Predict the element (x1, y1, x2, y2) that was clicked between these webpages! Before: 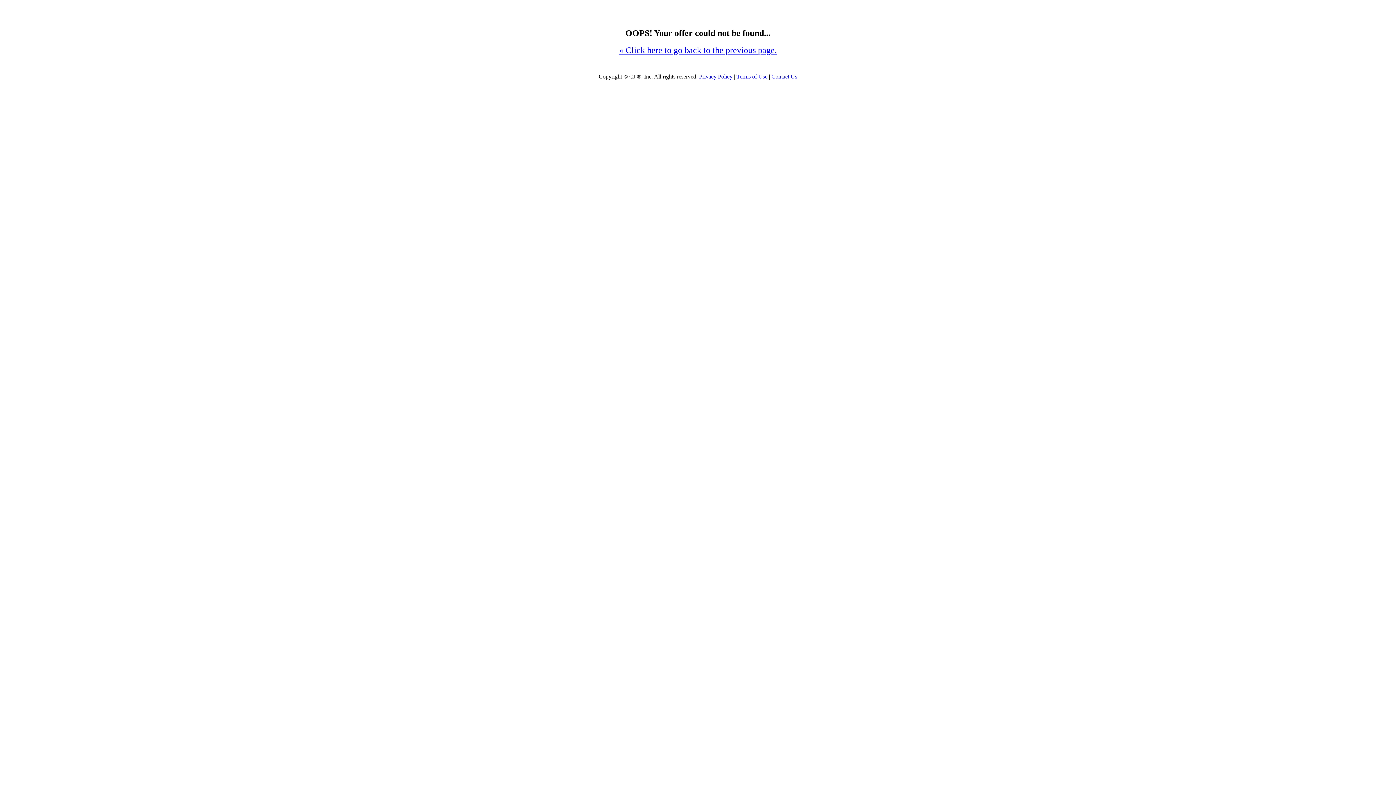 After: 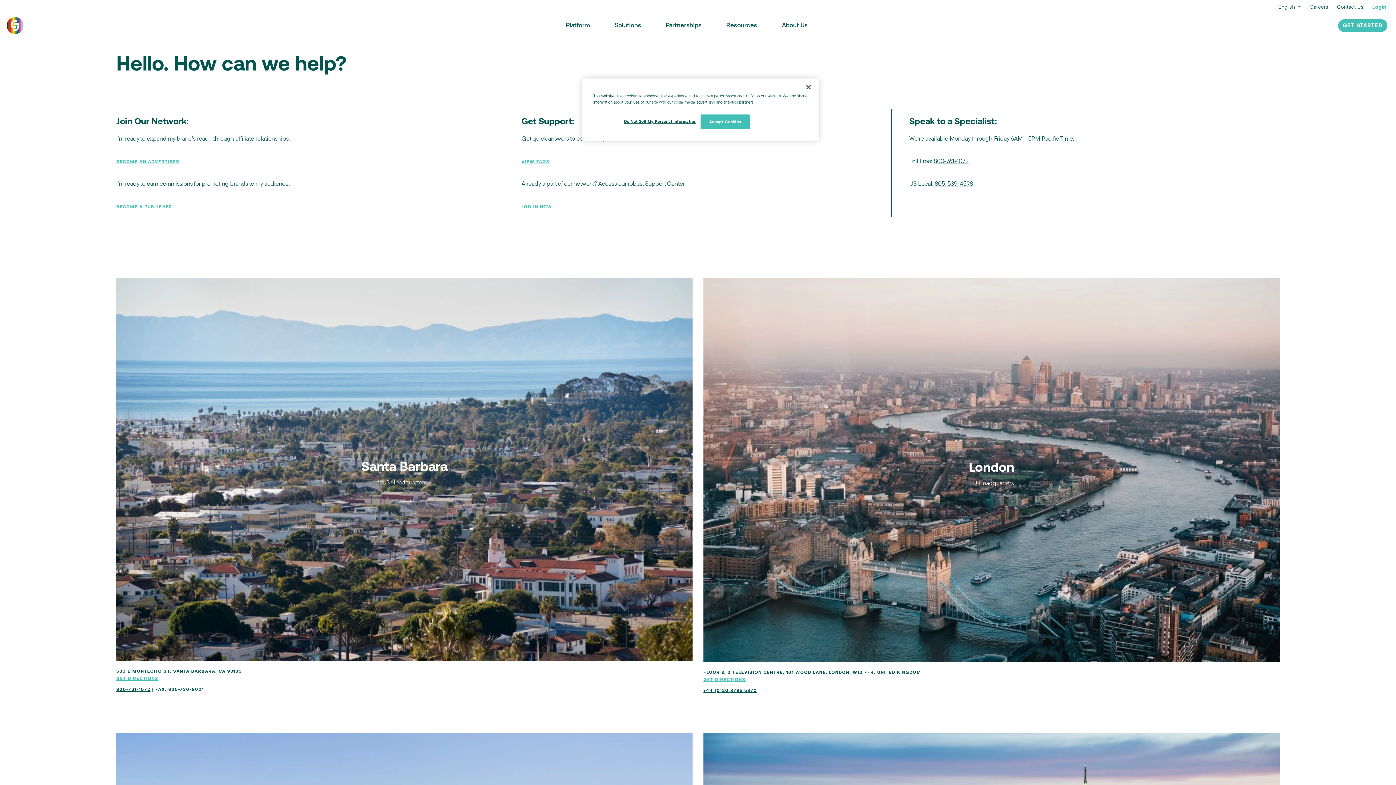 Action: label: Contact Us bbox: (771, 73, 797, 79)